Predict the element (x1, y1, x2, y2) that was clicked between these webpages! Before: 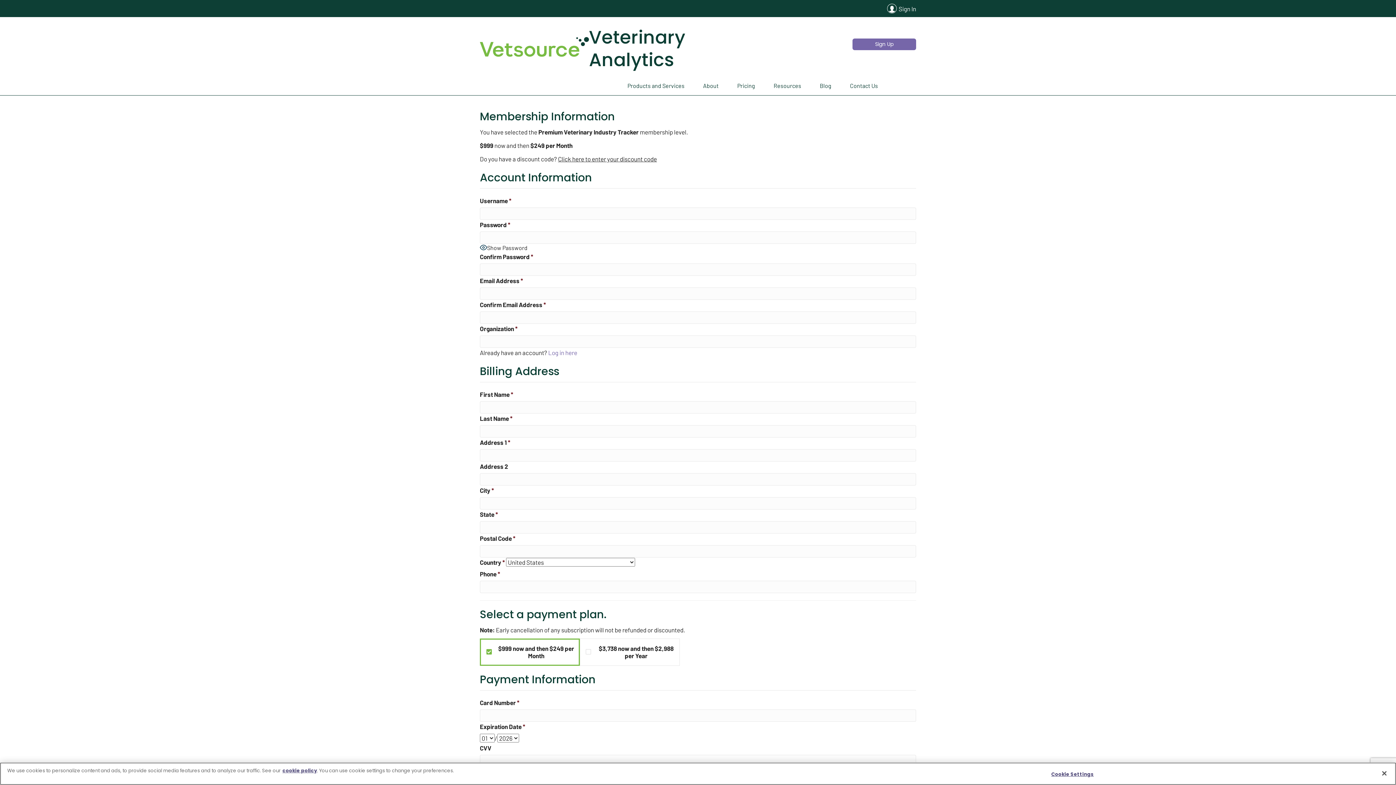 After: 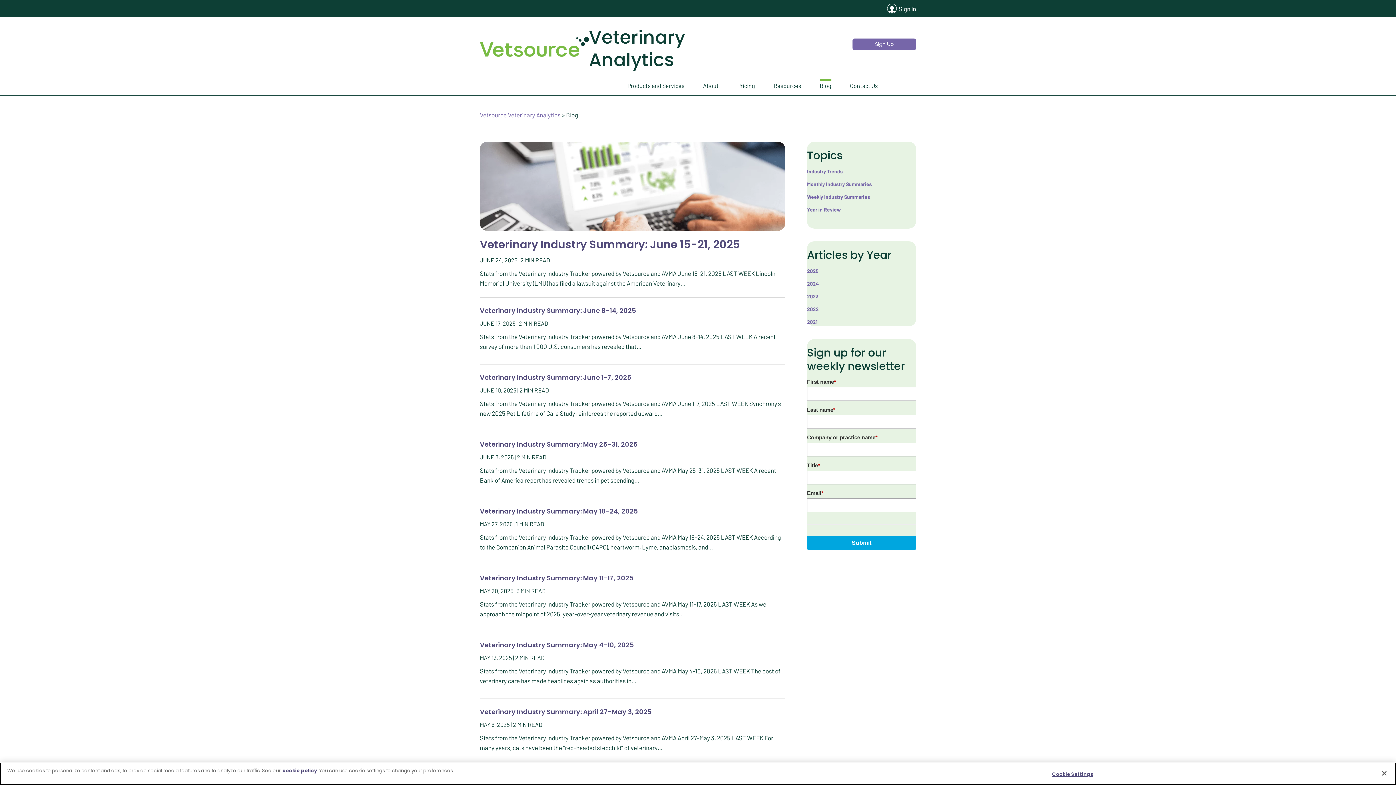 Action: label: Blog bbox: (810, 77, 840, 94)